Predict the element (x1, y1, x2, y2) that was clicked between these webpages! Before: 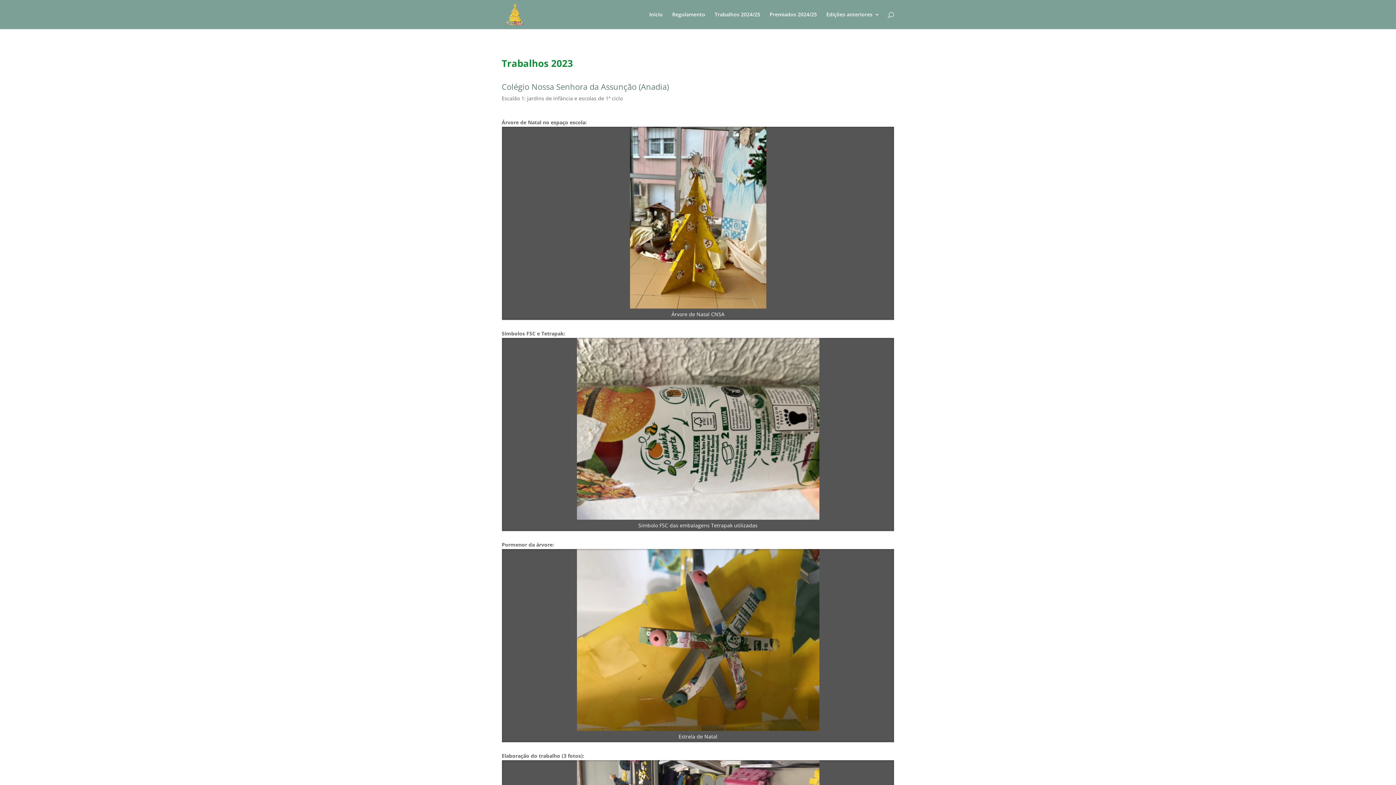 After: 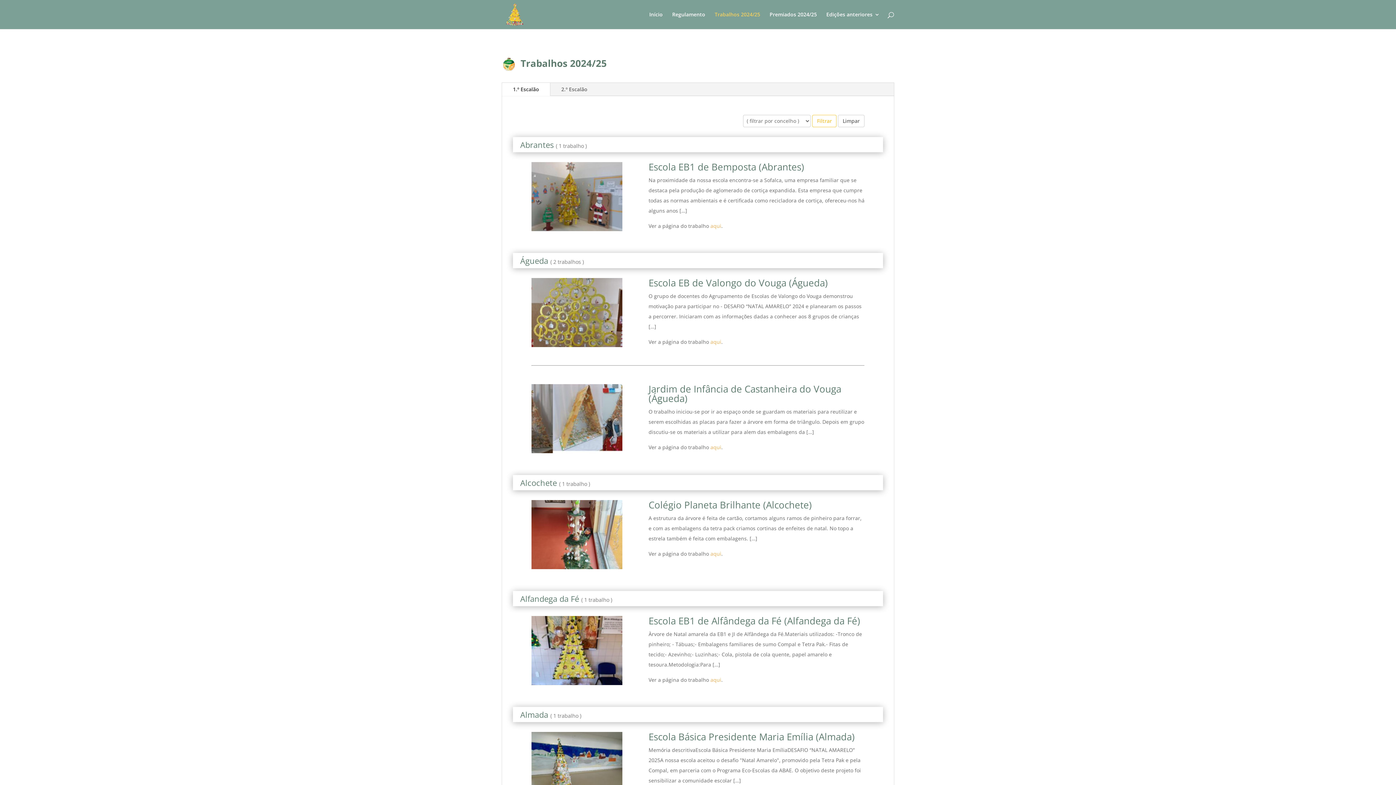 Action: bbox: (714, 12, 760, 29) label: Trabalhos 2024/25